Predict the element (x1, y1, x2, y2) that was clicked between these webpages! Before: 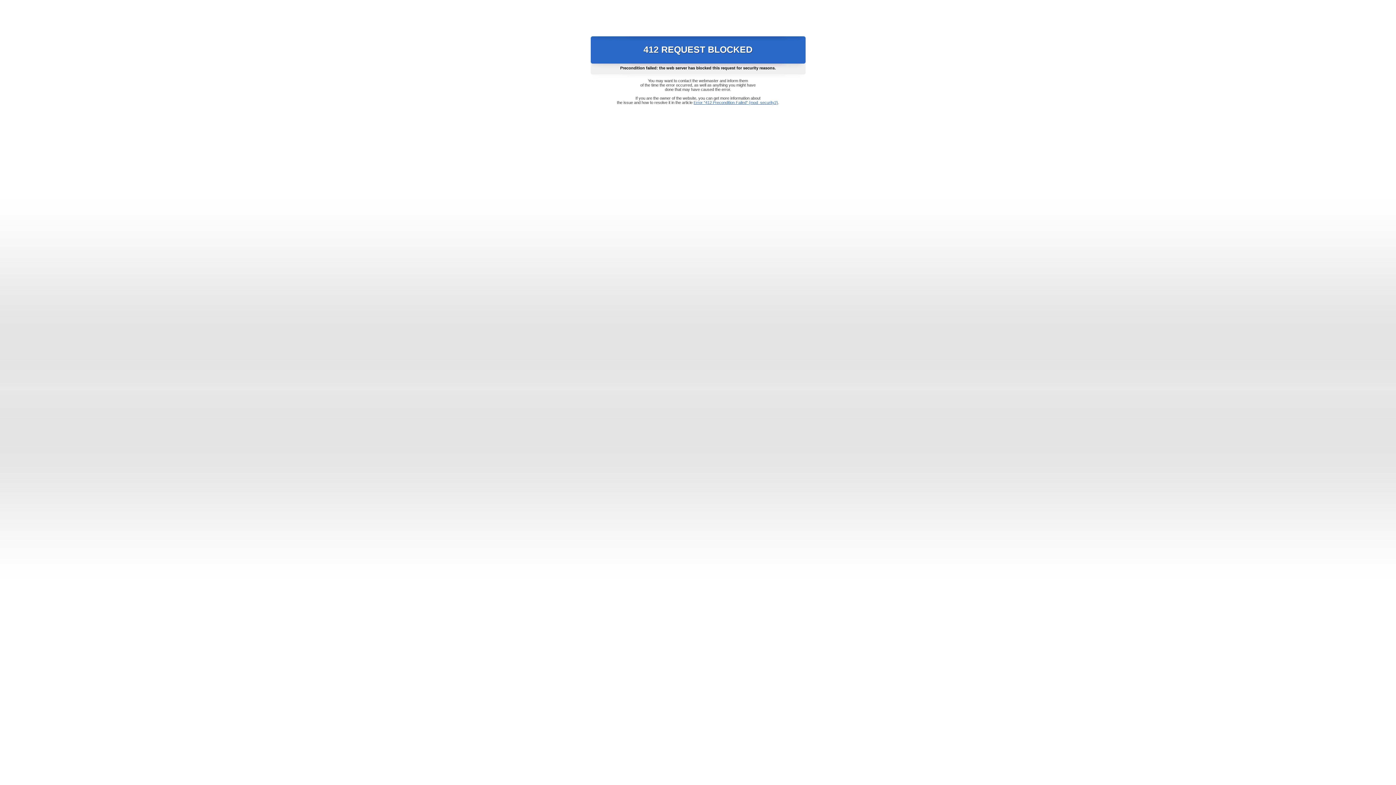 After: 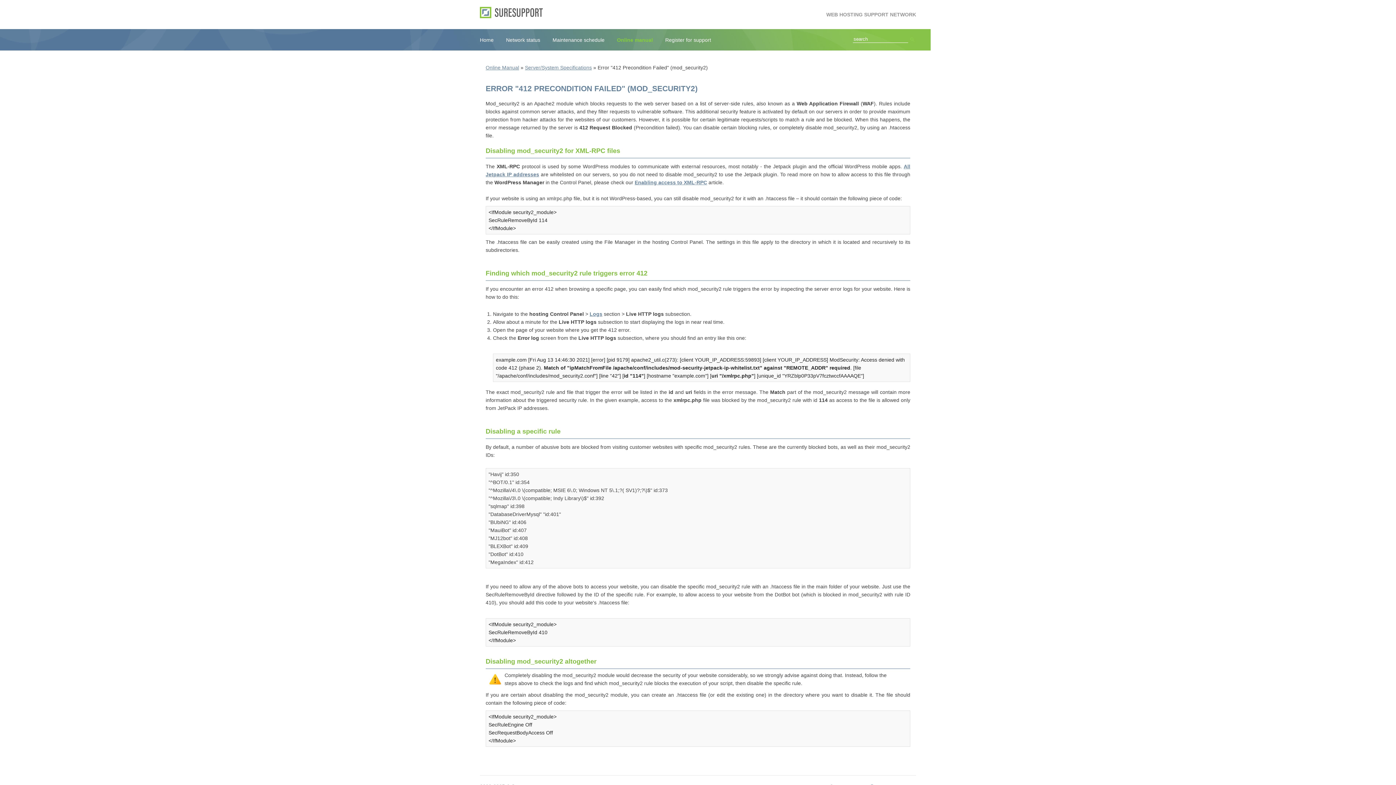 Action: bbox: (693, 100, 778, 104) label: Error "412 Precondition Failed" (mod_security2)